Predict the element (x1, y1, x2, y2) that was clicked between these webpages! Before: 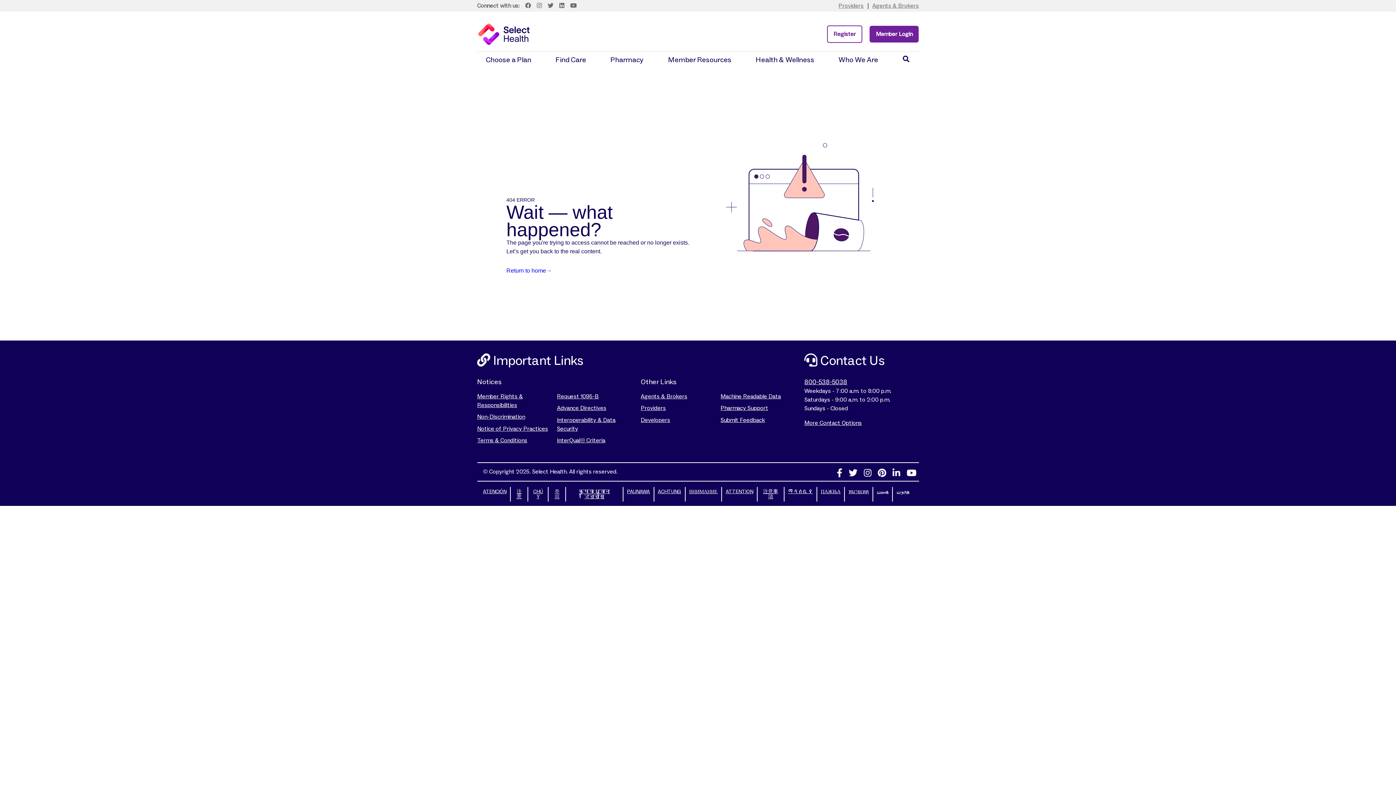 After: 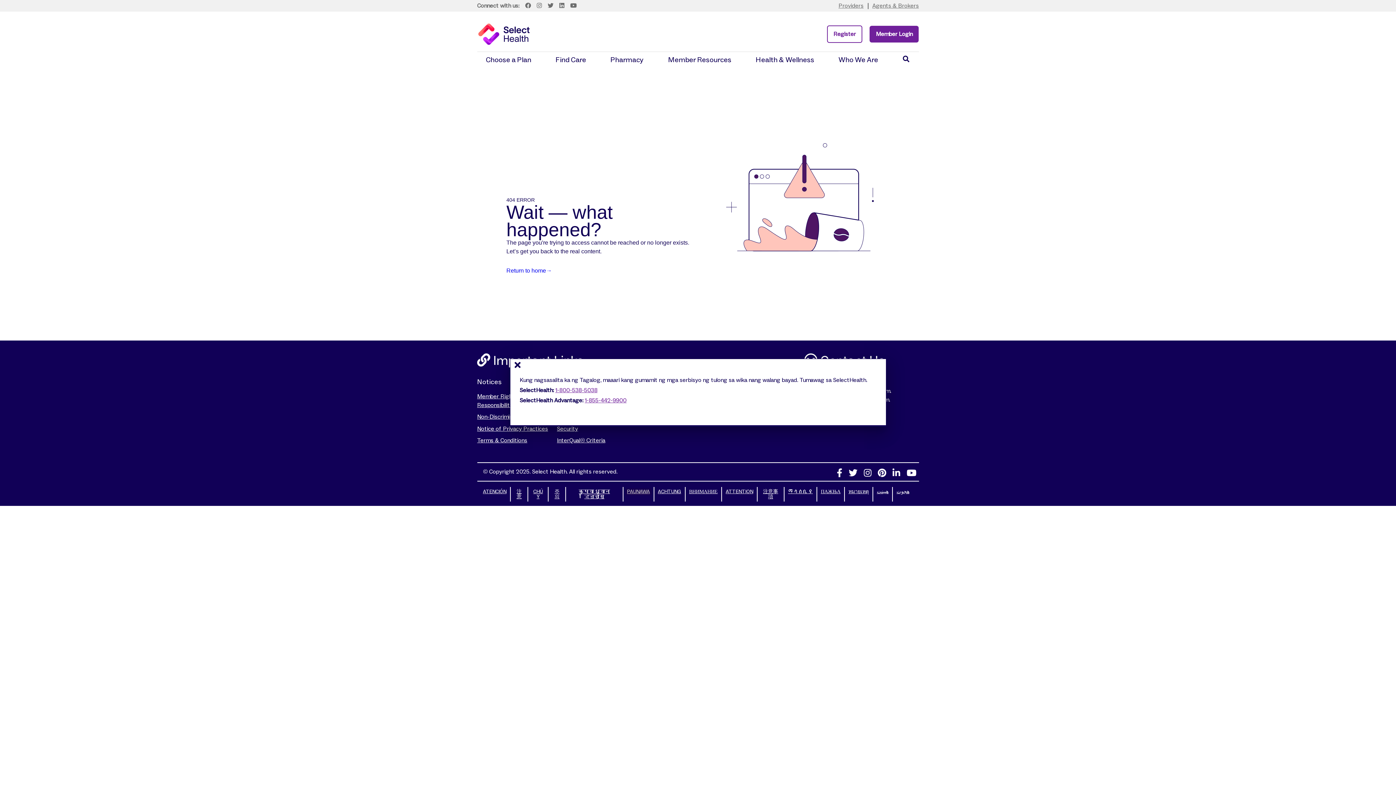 Action: bbox: (625, 488, 651, 495) label: PAUNAWA